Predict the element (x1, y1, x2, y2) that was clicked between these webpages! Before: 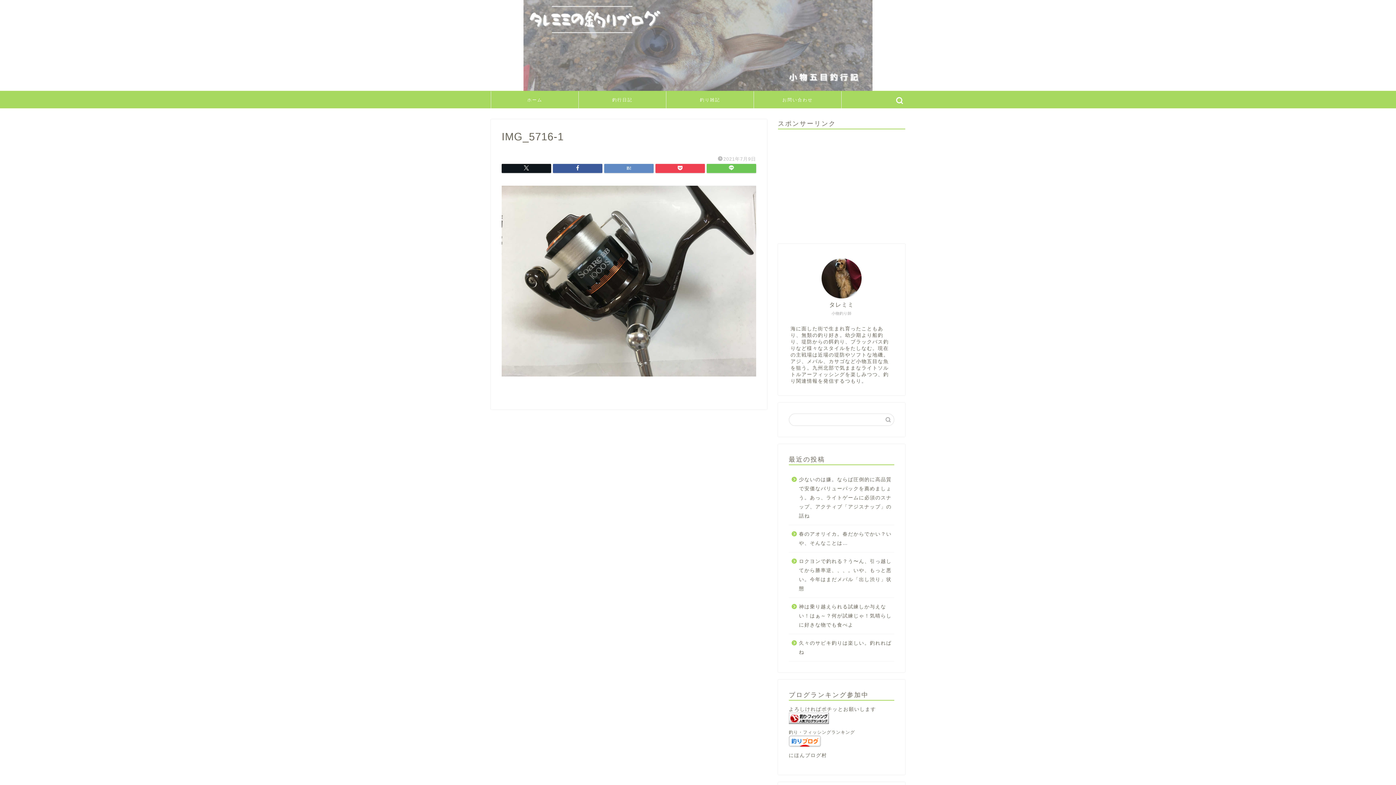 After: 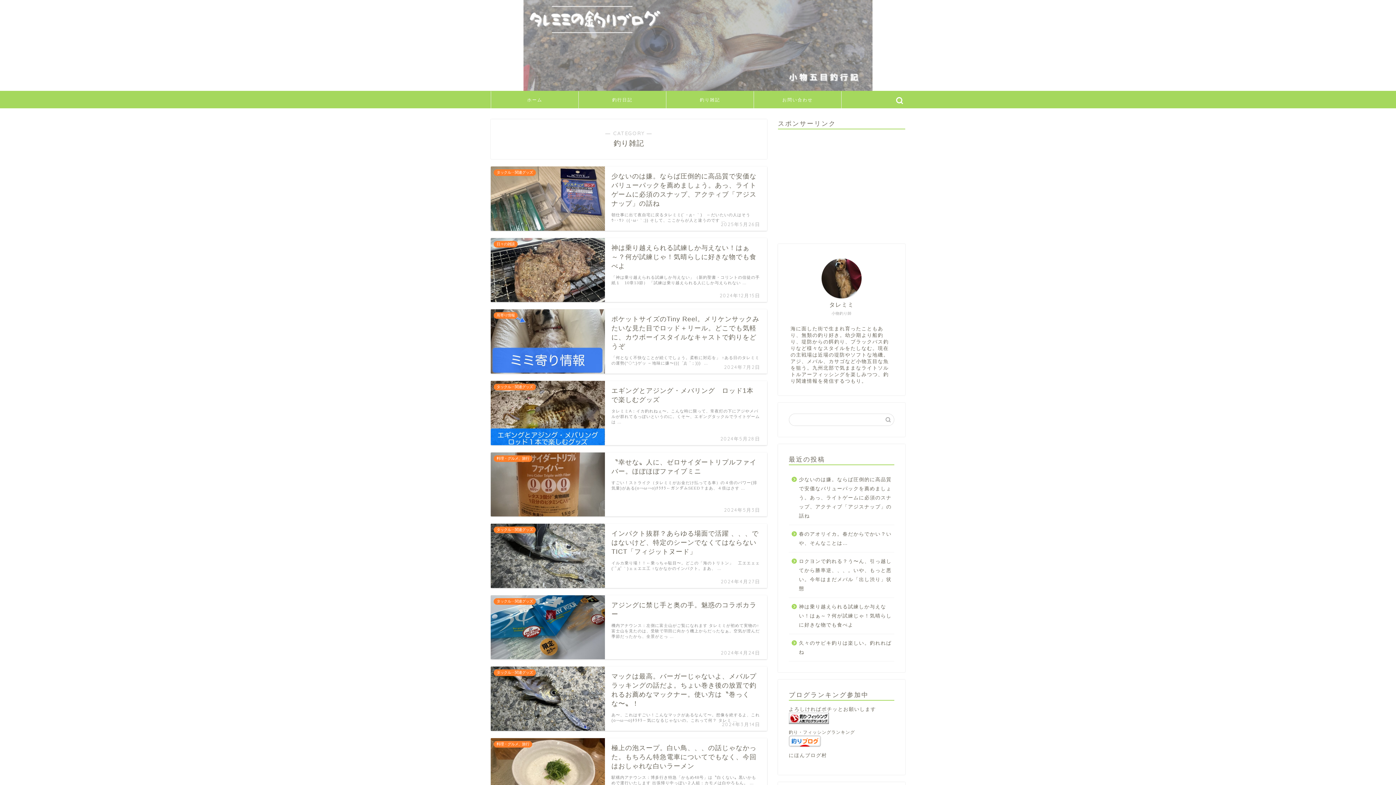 Action: label: 釣り雑記 bbox: (666, 91, 753, 108)